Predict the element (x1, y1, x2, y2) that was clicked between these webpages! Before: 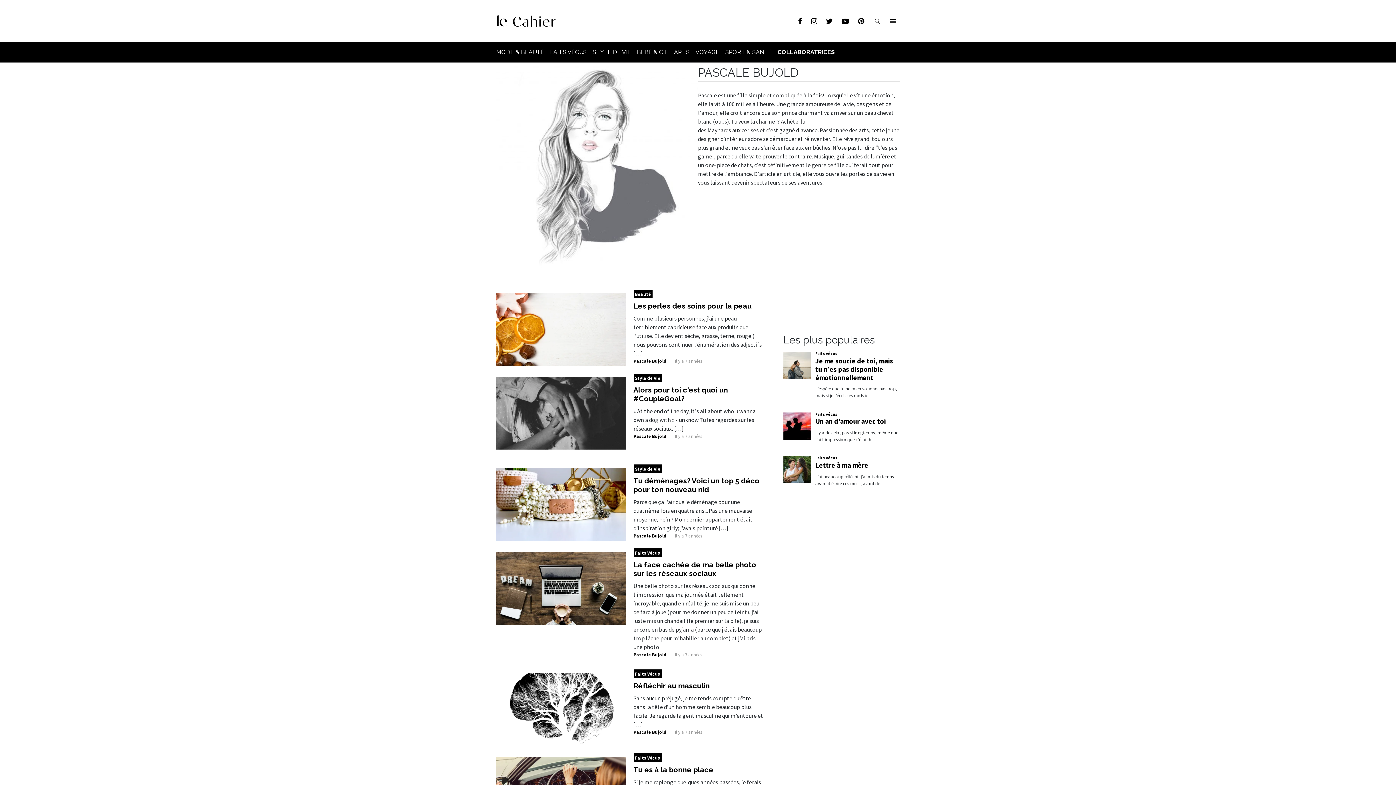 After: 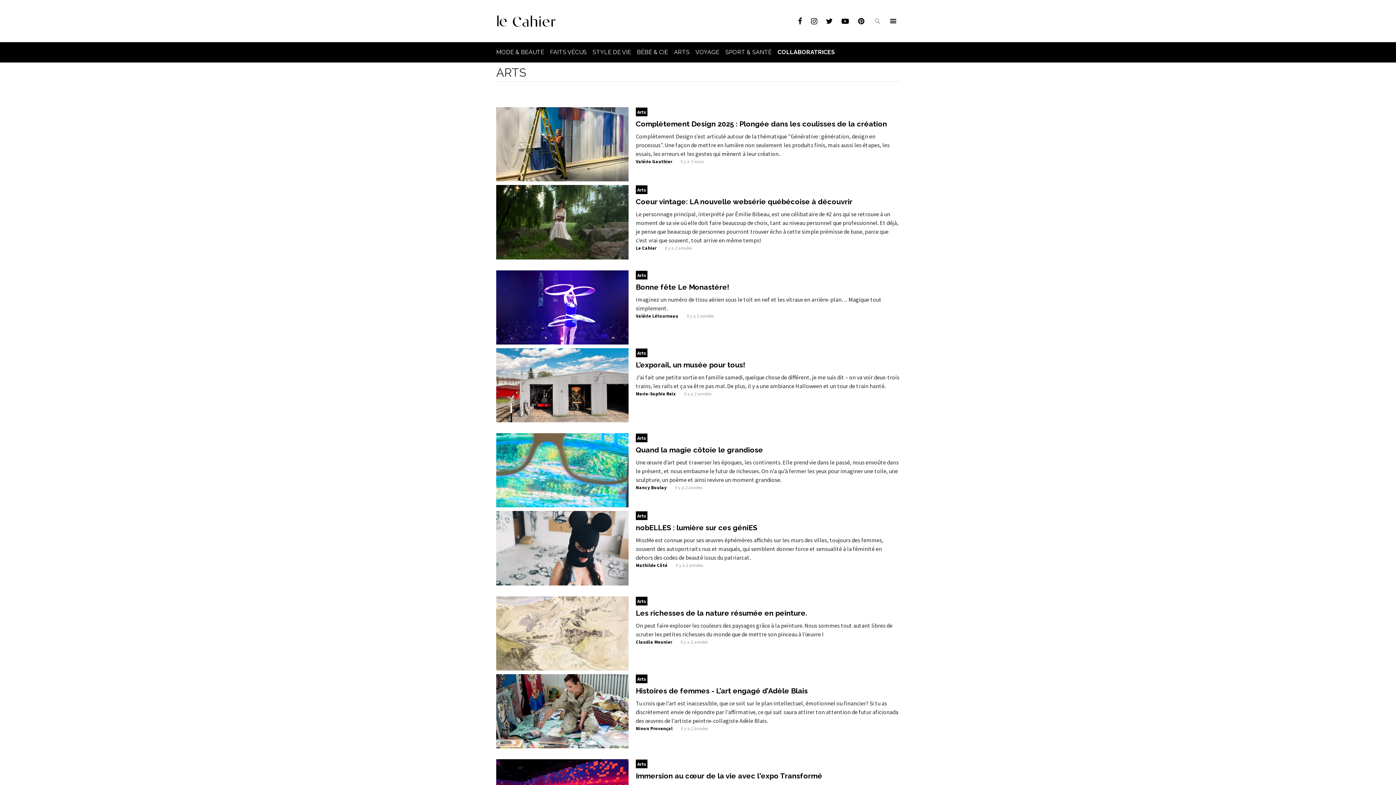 Action: bbox: (671, 45, 692, 59) label: ARTS